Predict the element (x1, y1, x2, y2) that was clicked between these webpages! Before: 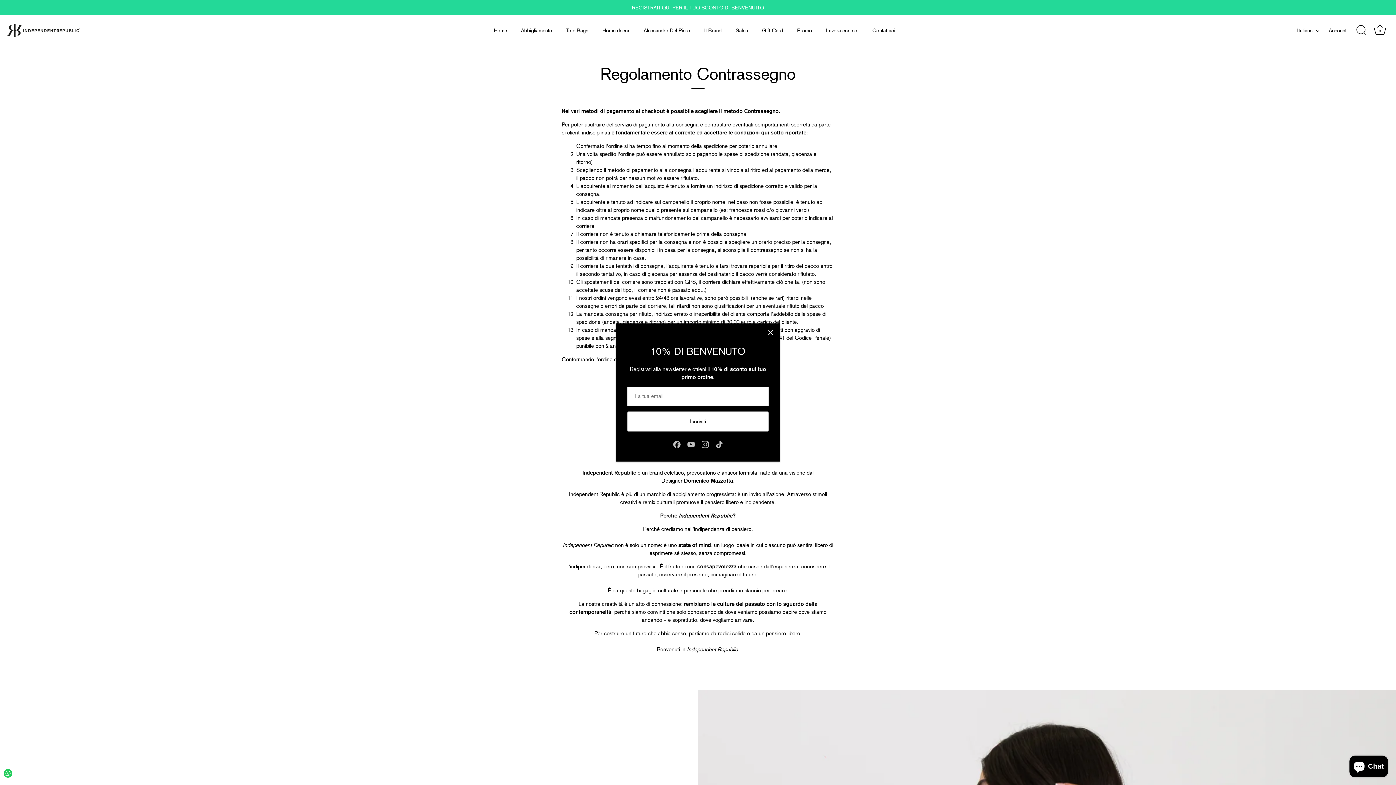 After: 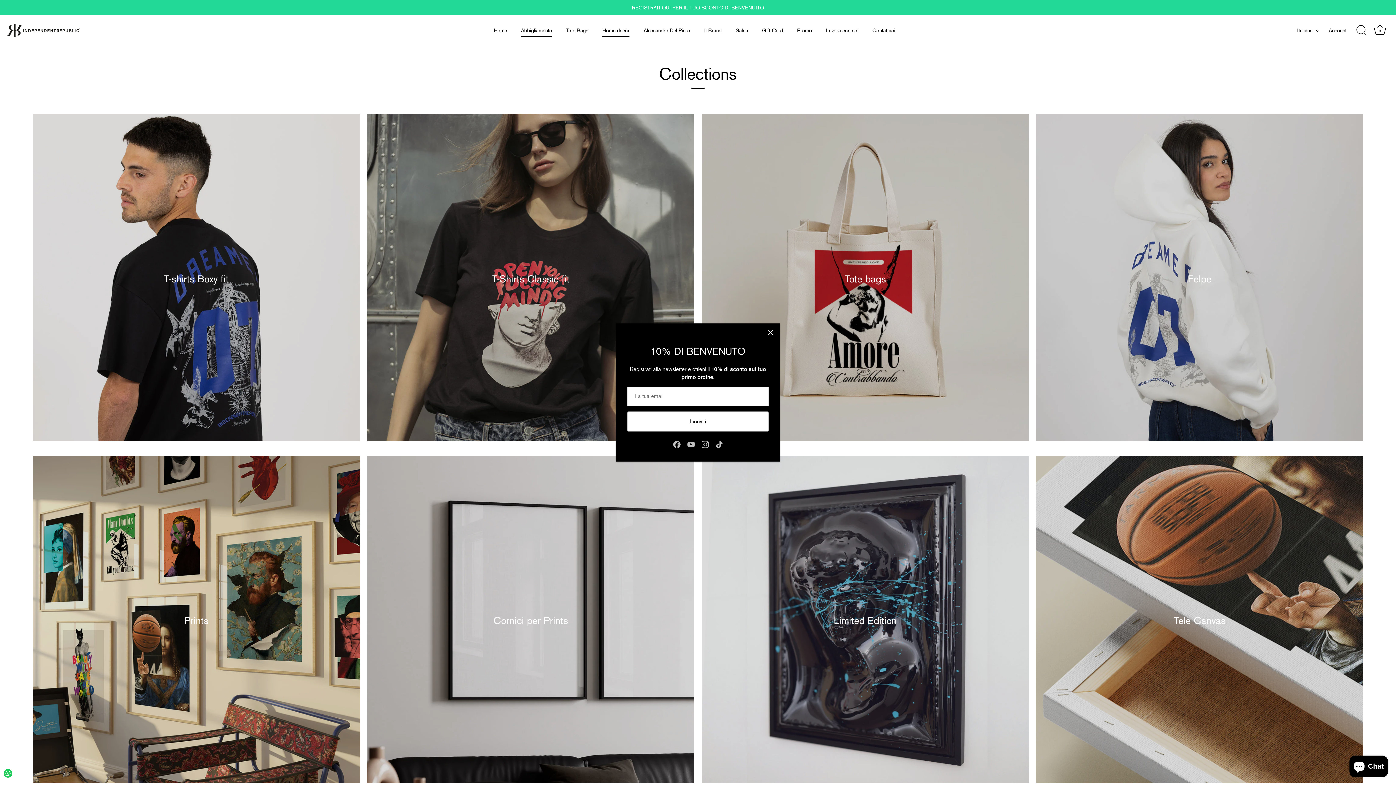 Action: bbox: (596, 23, 636, 37) label: Home decòr